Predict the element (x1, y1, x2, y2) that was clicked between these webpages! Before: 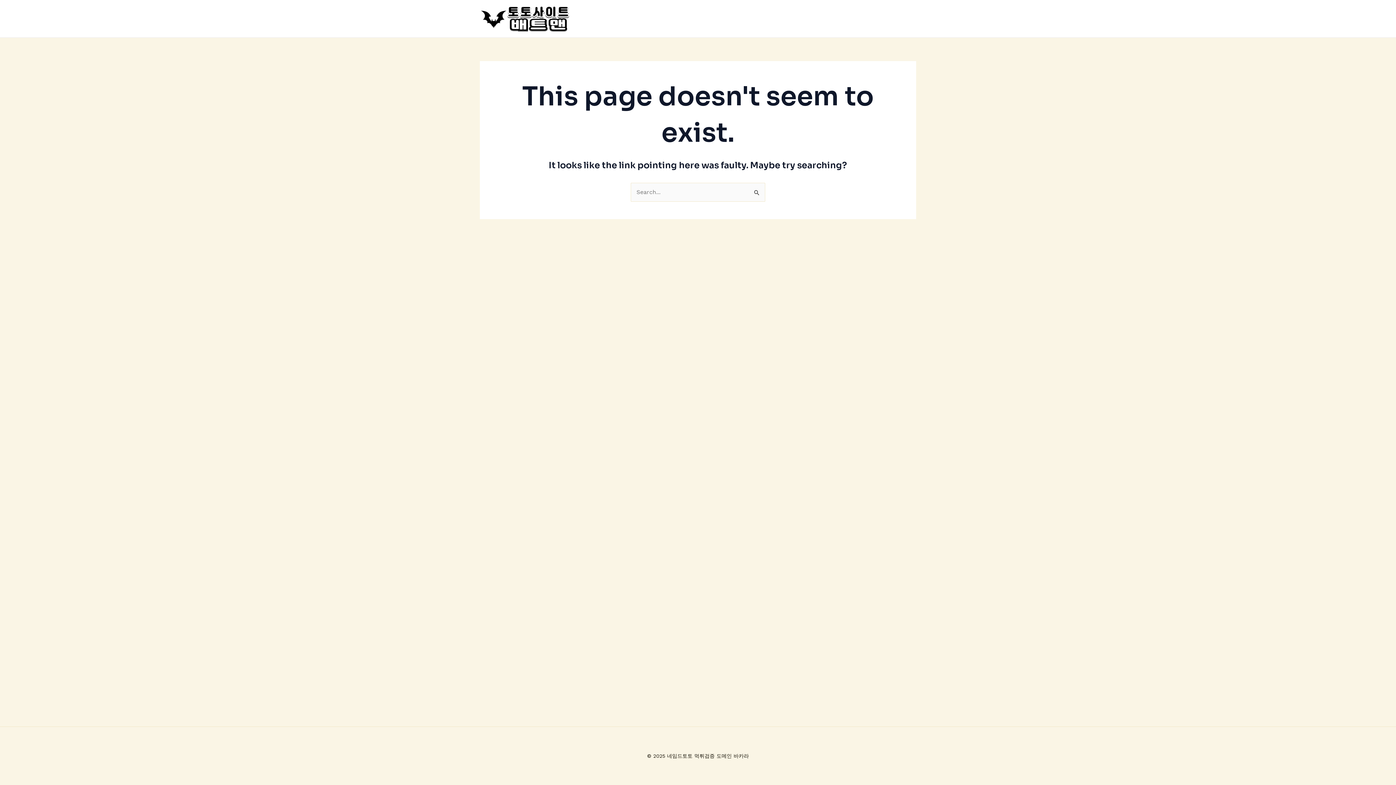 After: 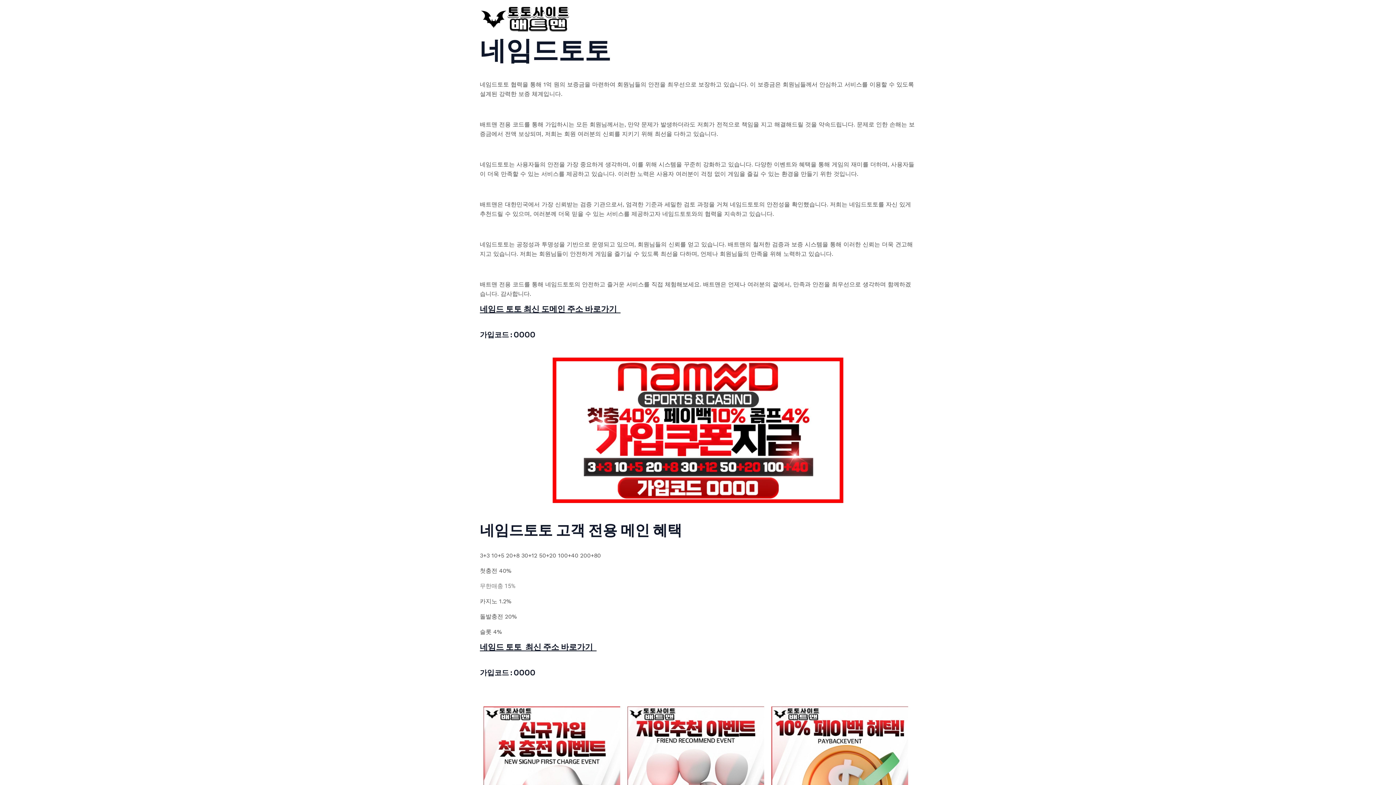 Action: bbox: (480, 14, 570, 21)